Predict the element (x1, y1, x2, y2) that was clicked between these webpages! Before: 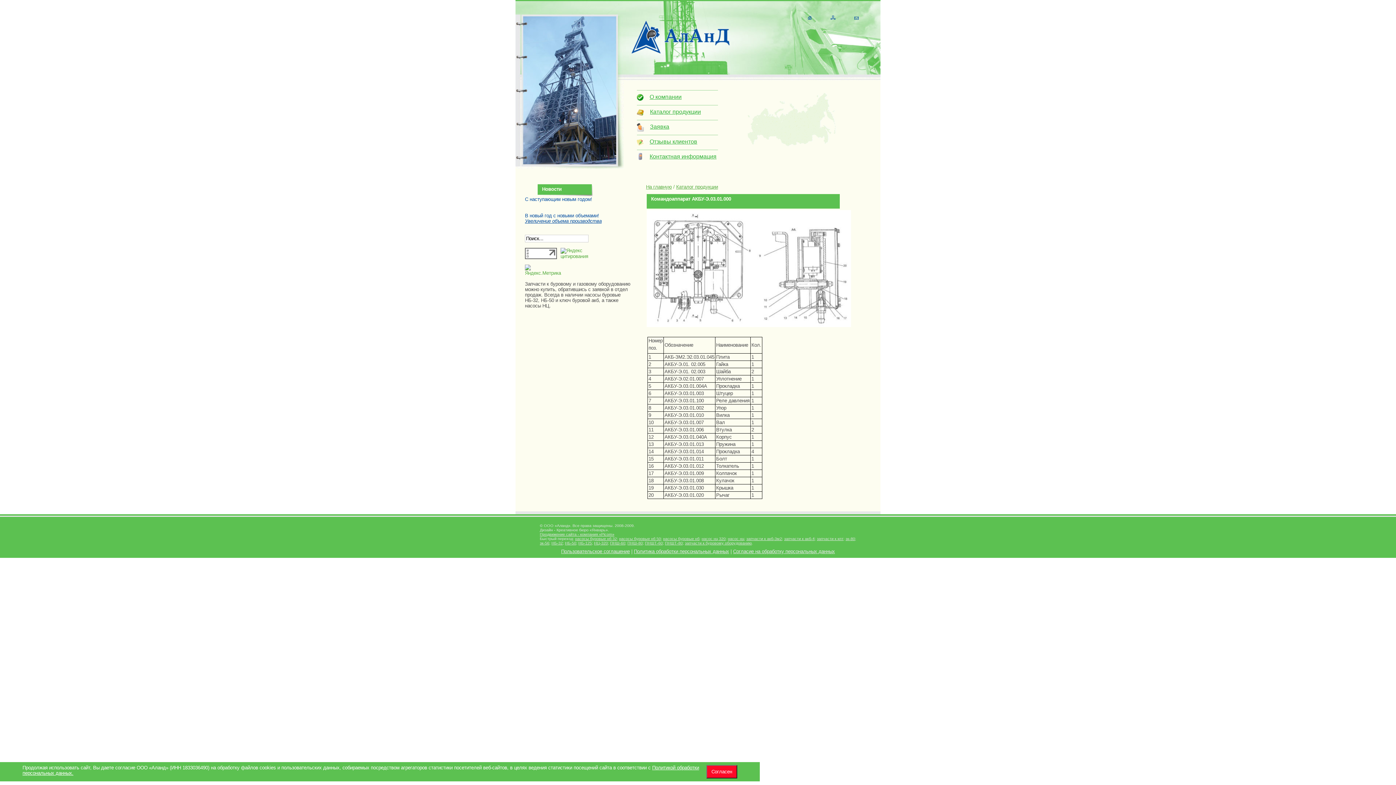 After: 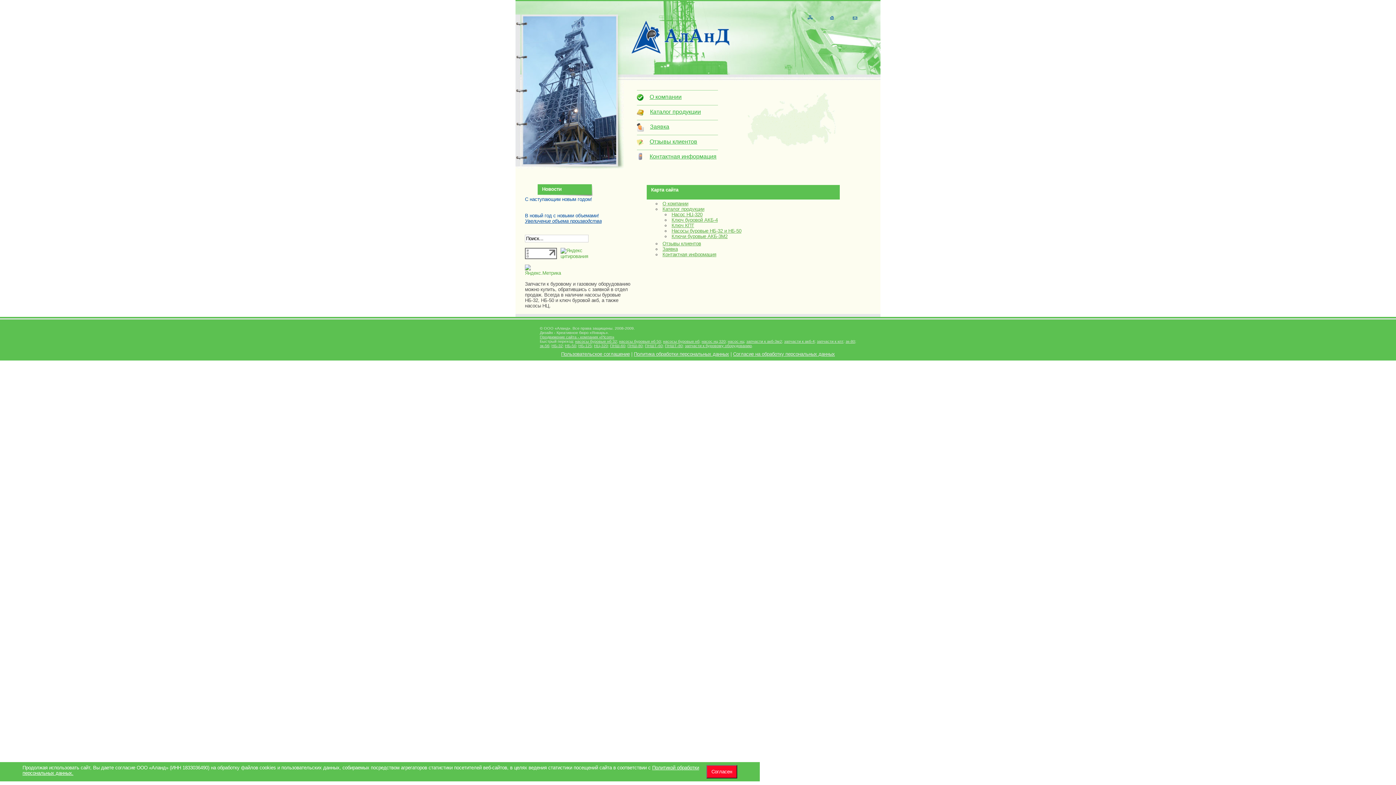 Action: bbox: (830, 15, 853, 20)